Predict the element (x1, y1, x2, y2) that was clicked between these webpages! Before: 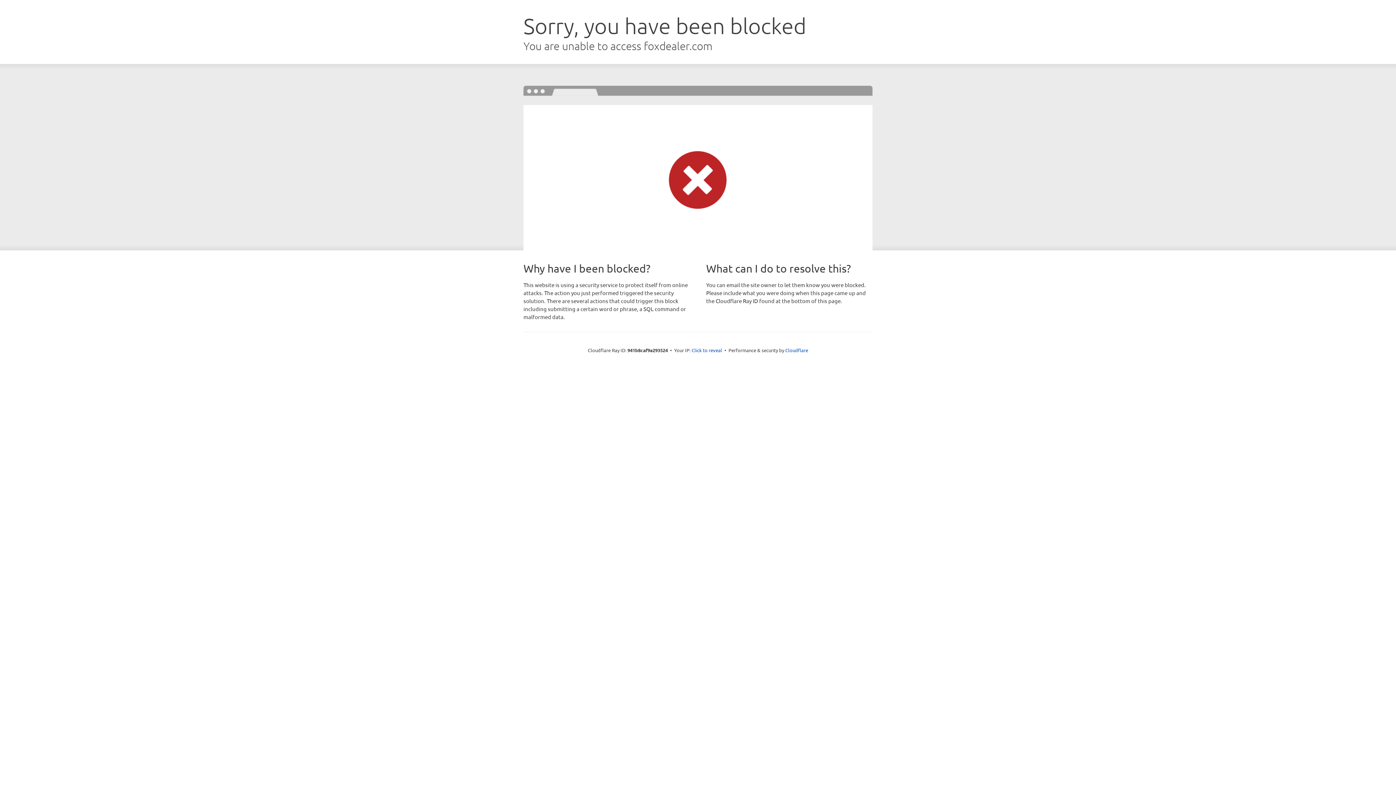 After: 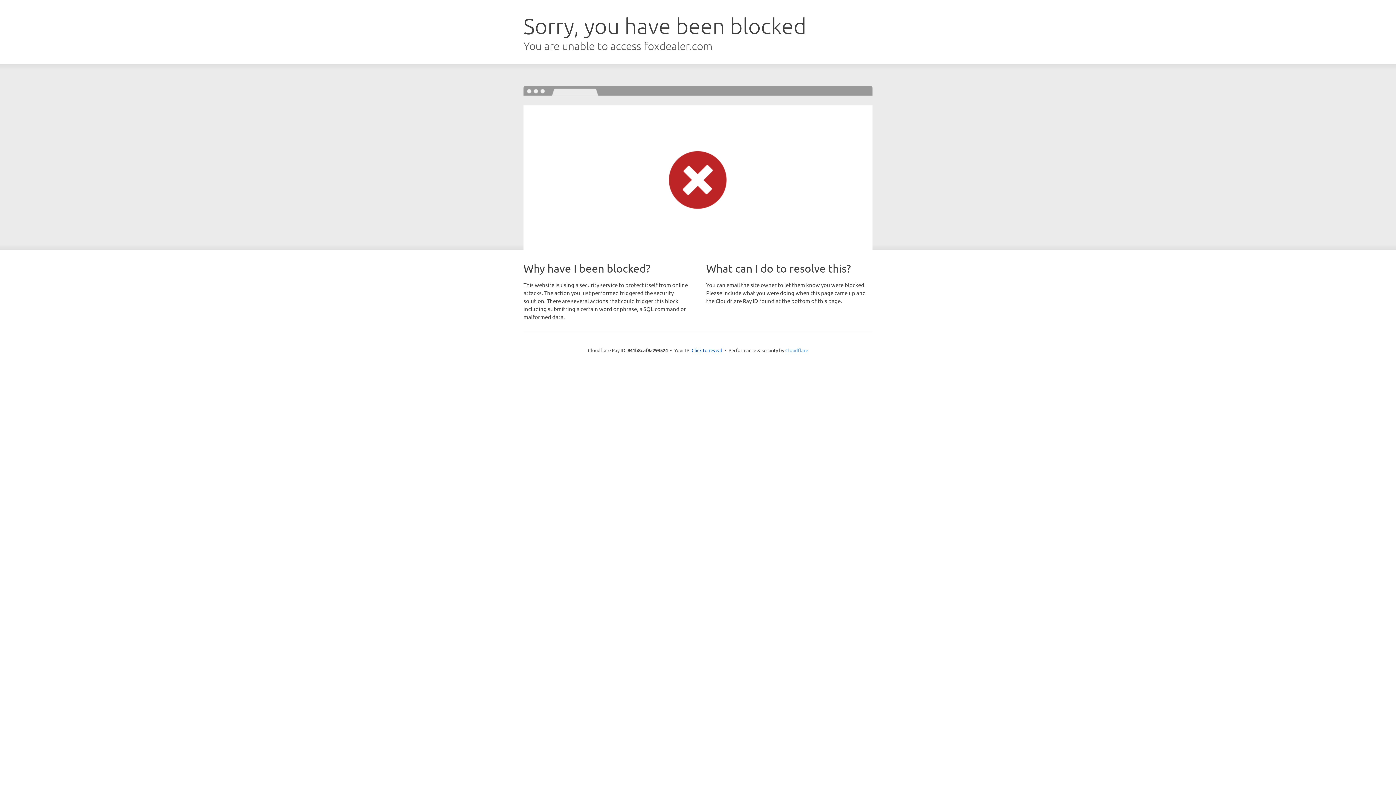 Action: bbox: (785, 347, 808, 353) label: Cloudflare